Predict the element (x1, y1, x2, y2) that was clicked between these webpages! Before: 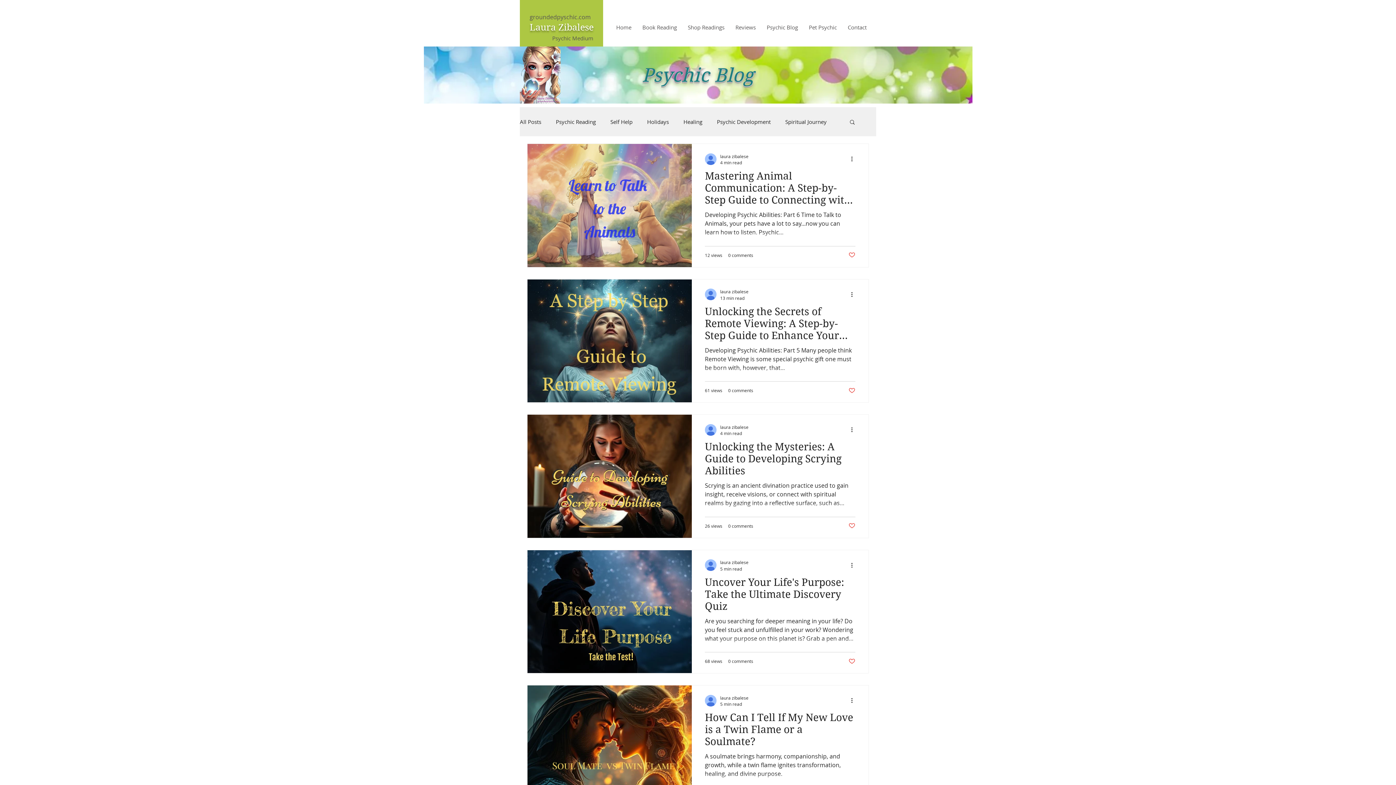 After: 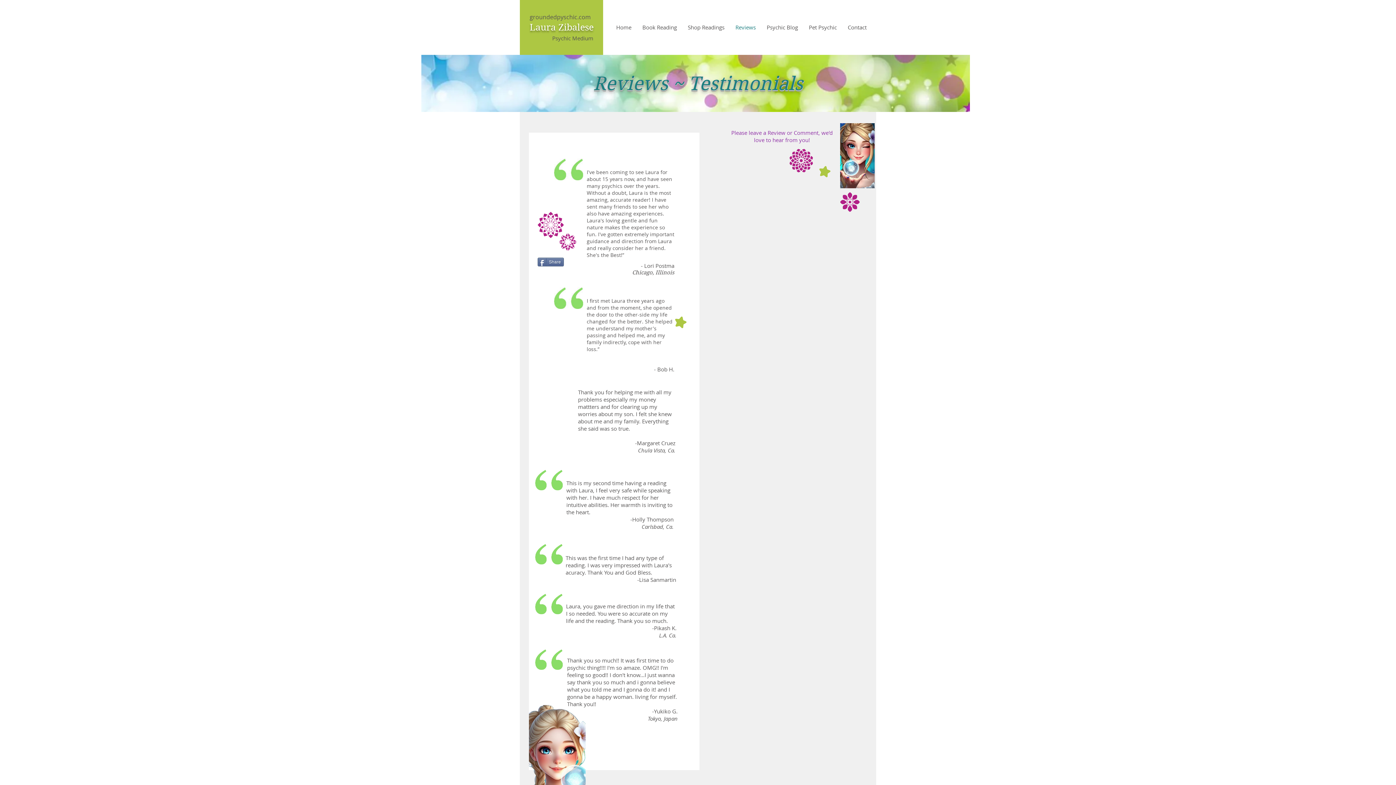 Action: bbox: (730, 21, 761, 32) label: Reviews